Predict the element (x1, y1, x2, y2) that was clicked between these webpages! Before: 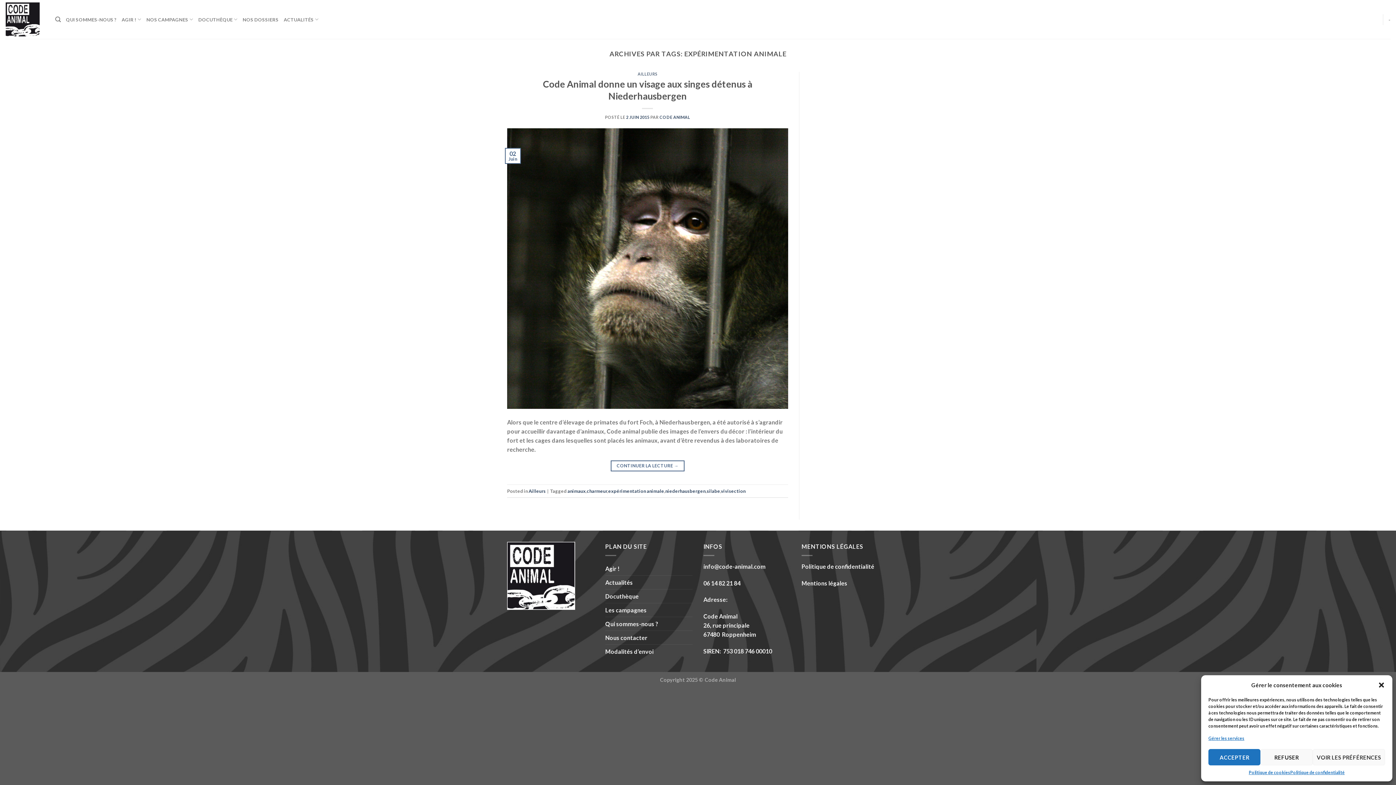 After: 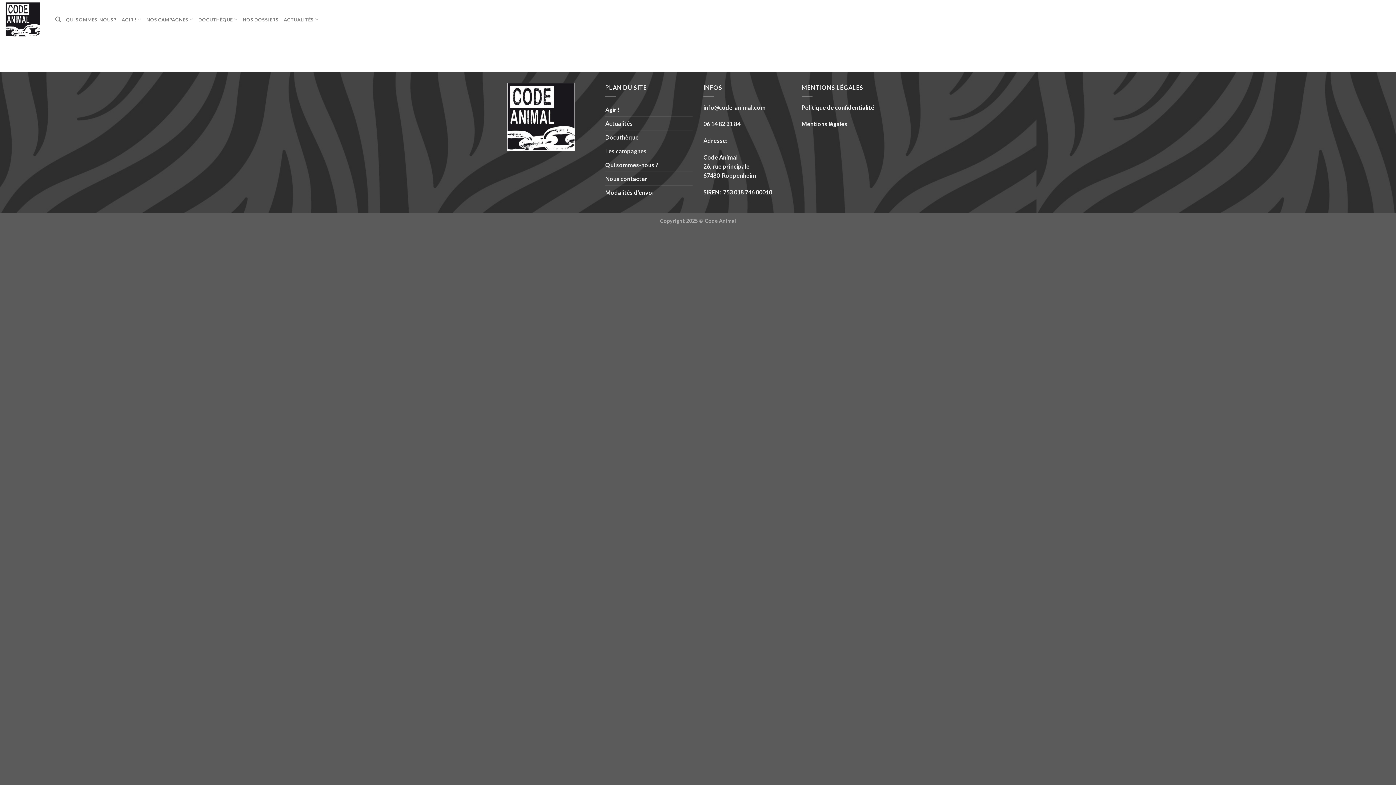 Action: bbox: (1249, 769, 1290, 776) label: Politique de cookies